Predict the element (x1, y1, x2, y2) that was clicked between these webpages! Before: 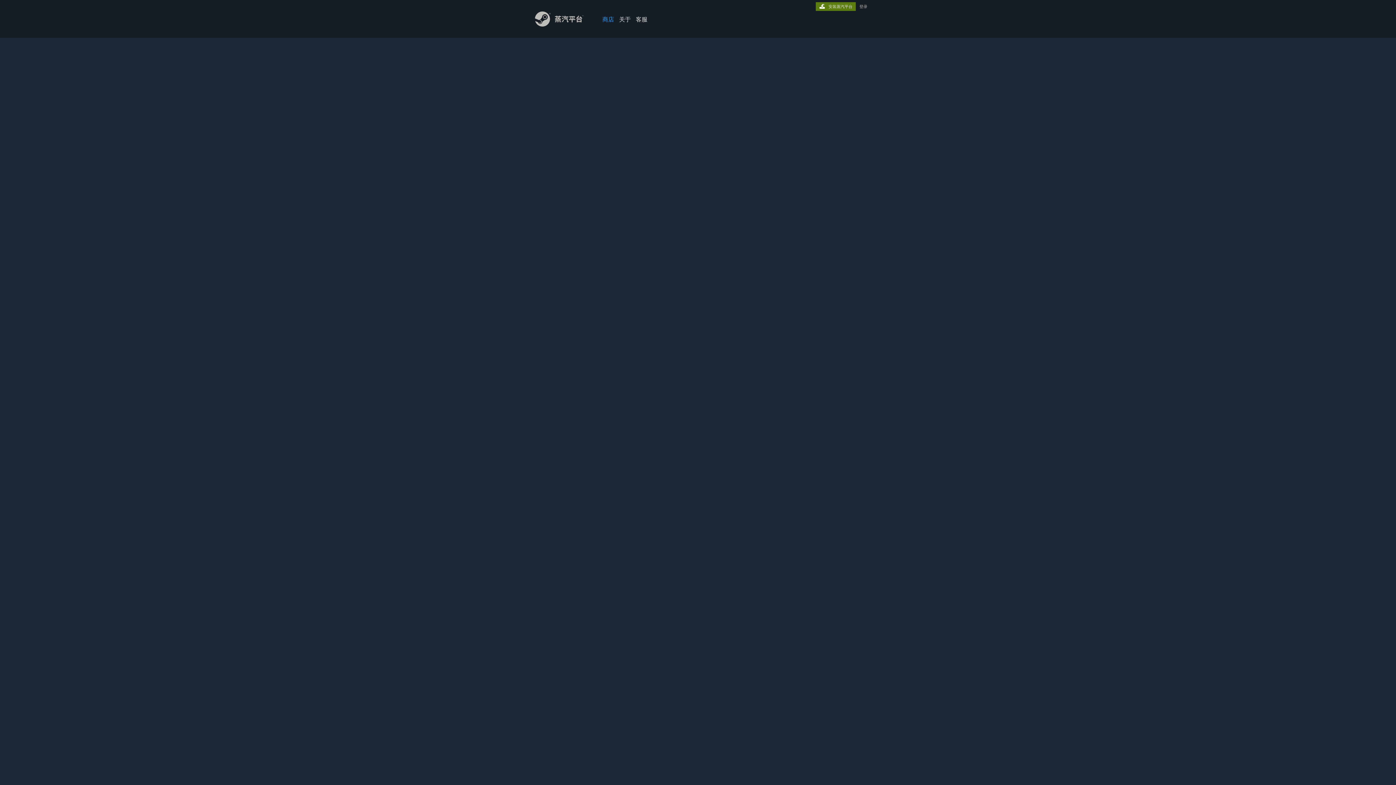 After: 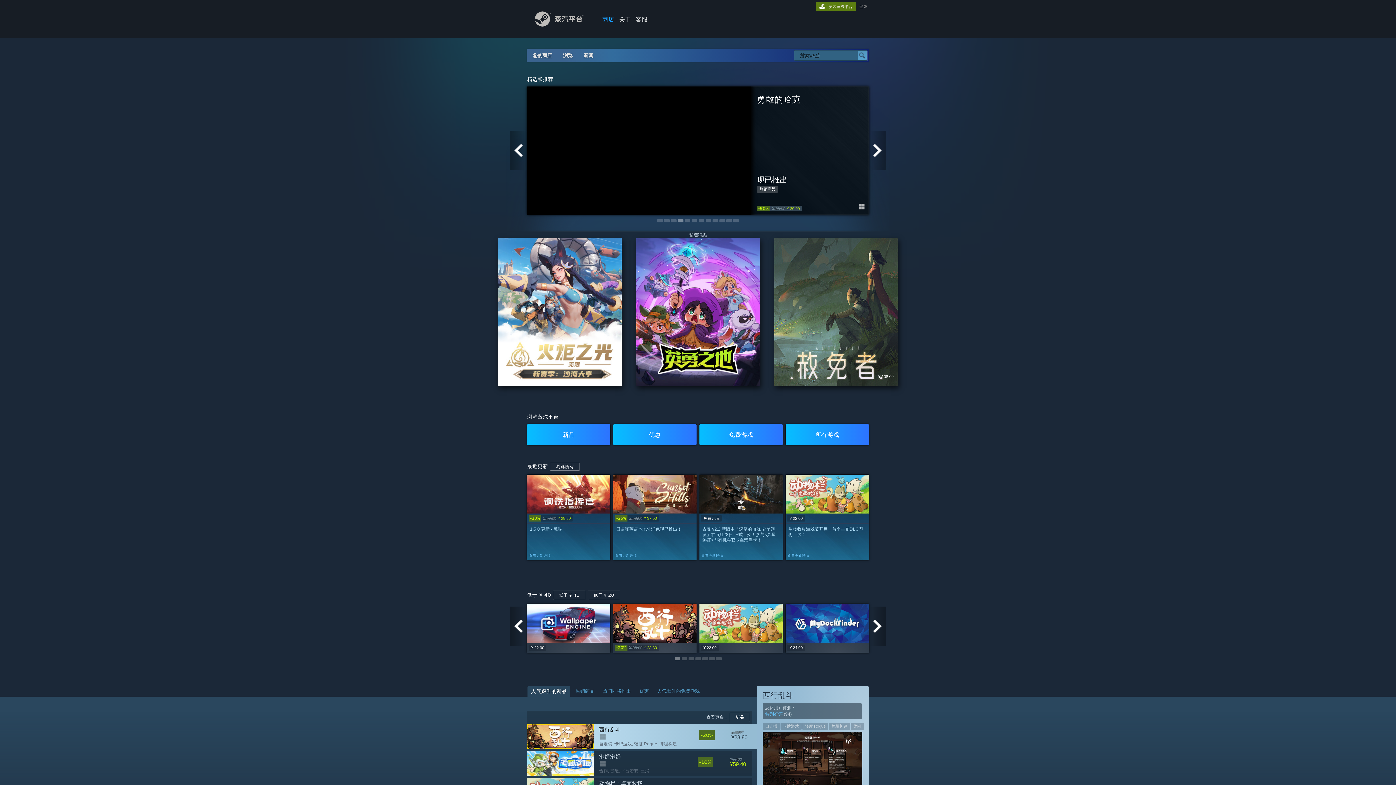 Action: bbox: (600, 0, 616, 24) label: 商店